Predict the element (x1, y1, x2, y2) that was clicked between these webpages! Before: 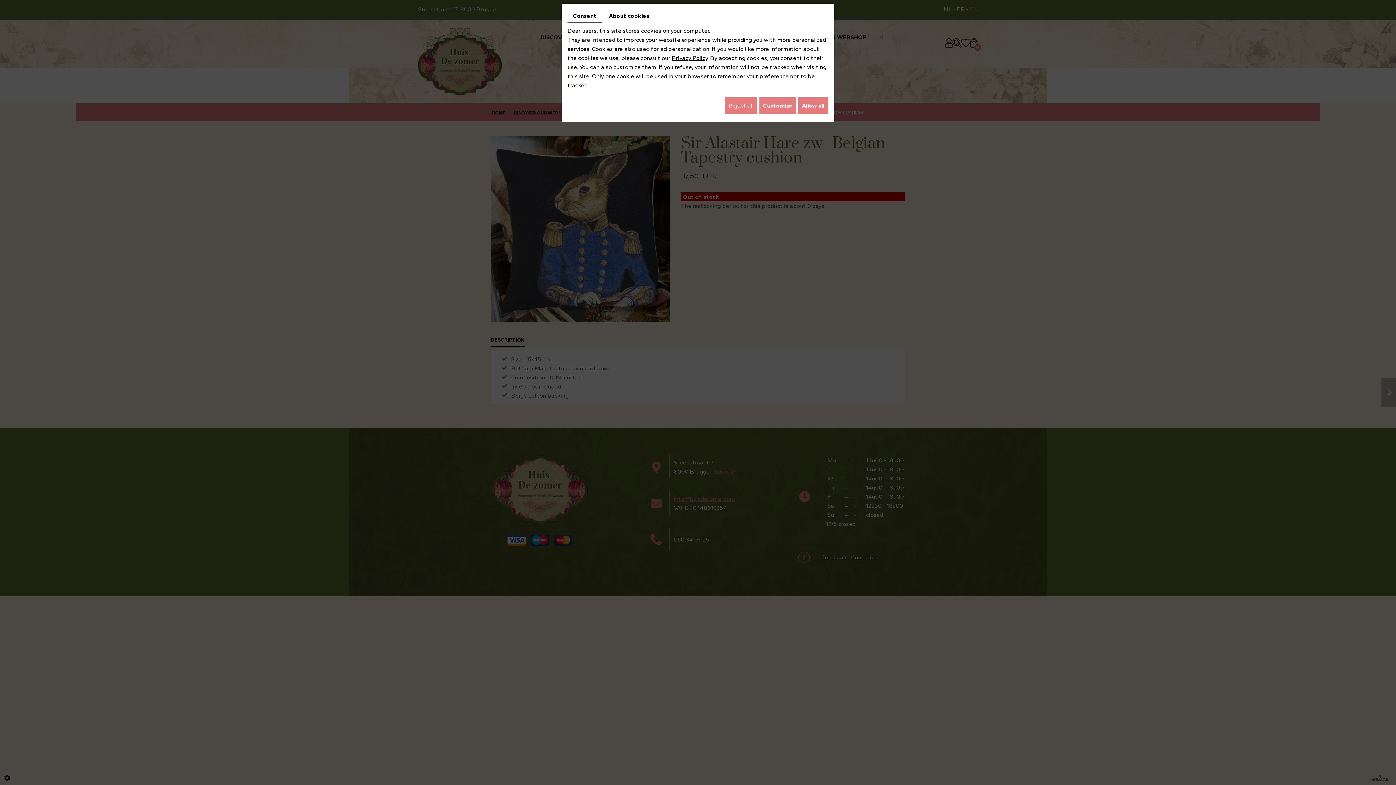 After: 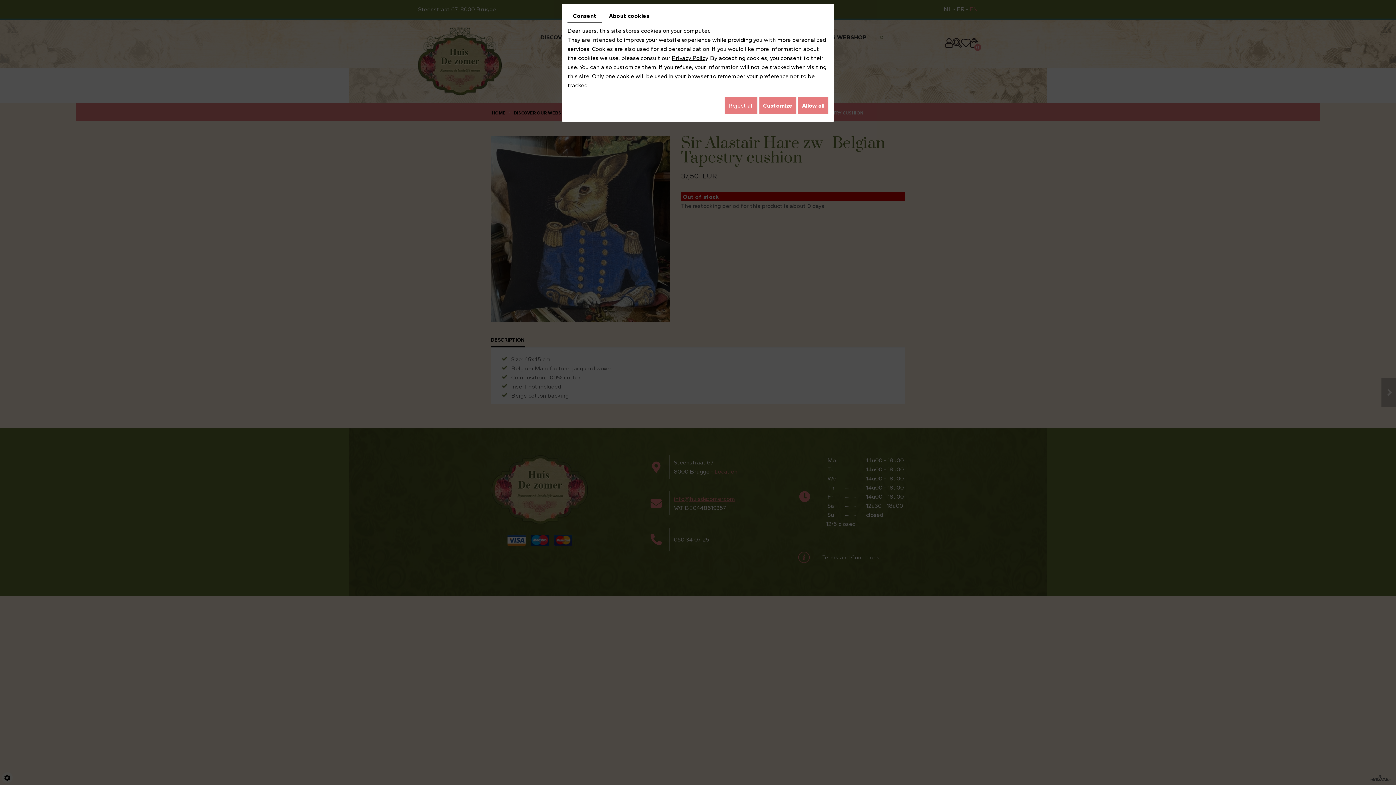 Action: bbox: (567, 9, 602, 22) label: Consent